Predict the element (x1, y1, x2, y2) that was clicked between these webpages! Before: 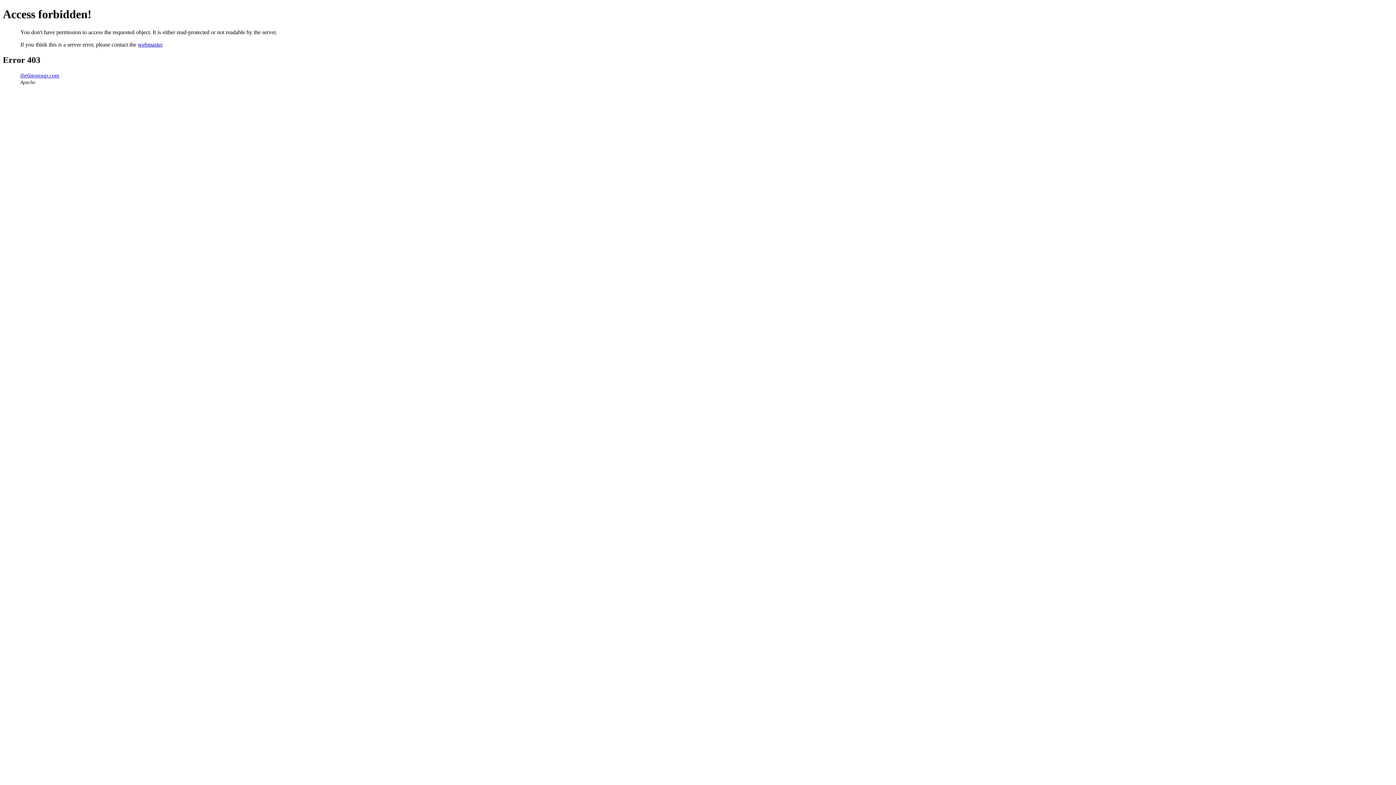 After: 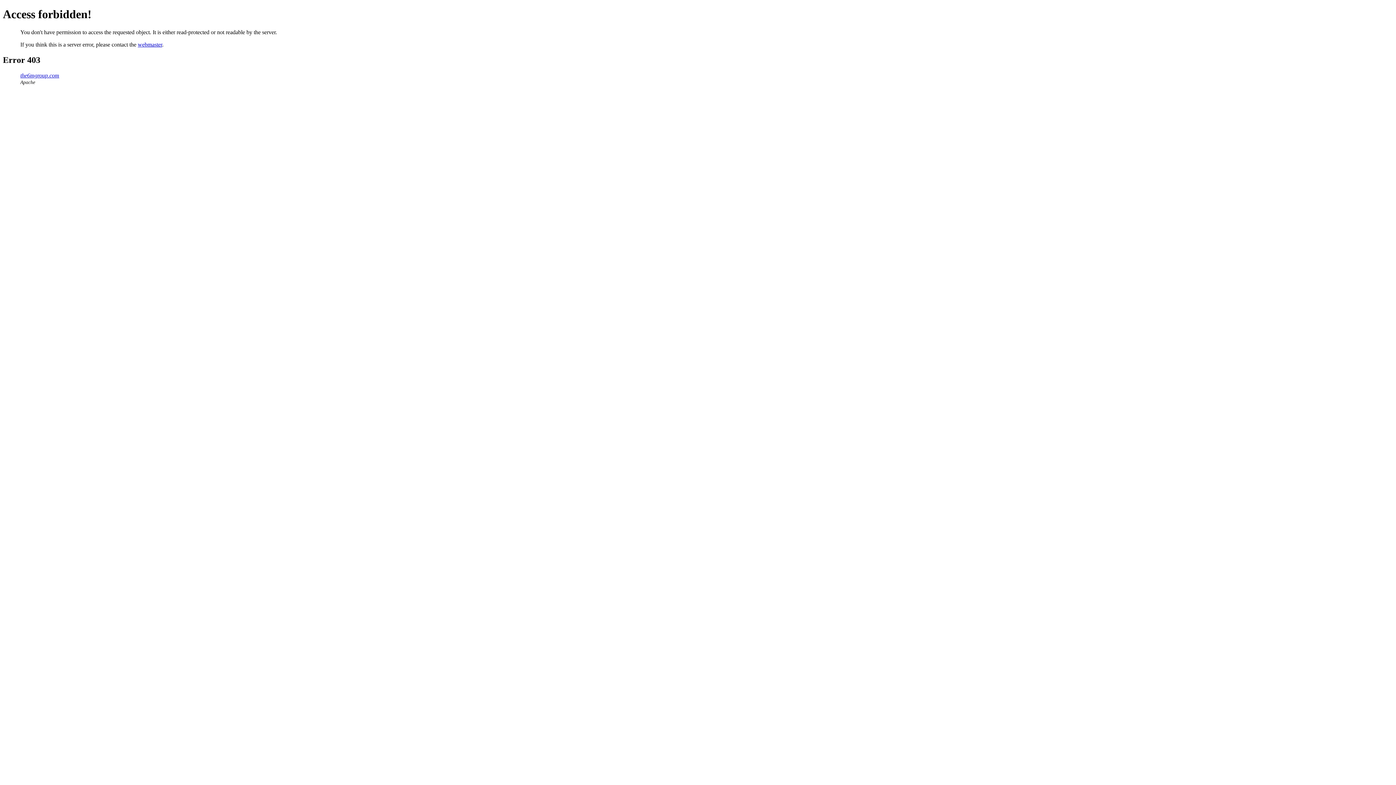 Action: bbox: (137, 41, 162, 47) label: webmaster